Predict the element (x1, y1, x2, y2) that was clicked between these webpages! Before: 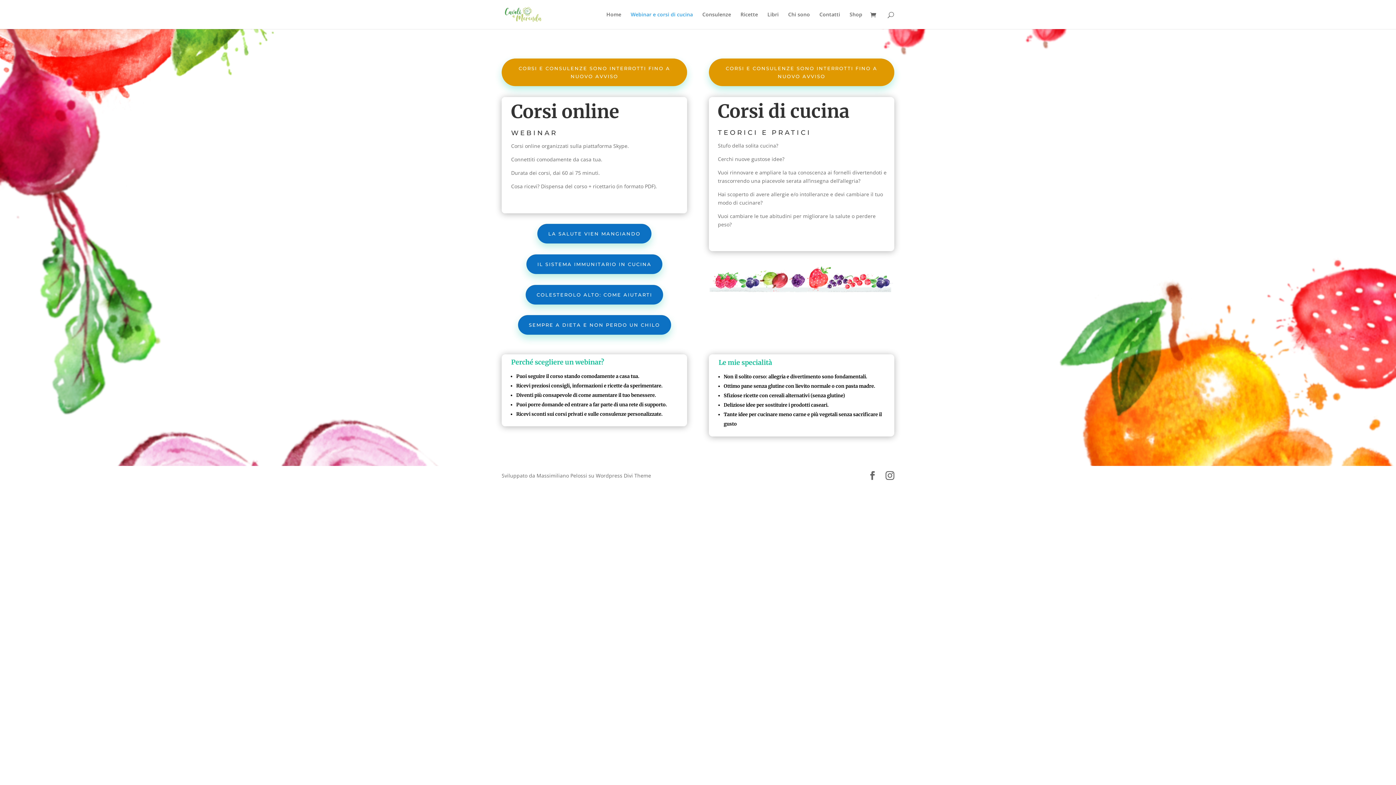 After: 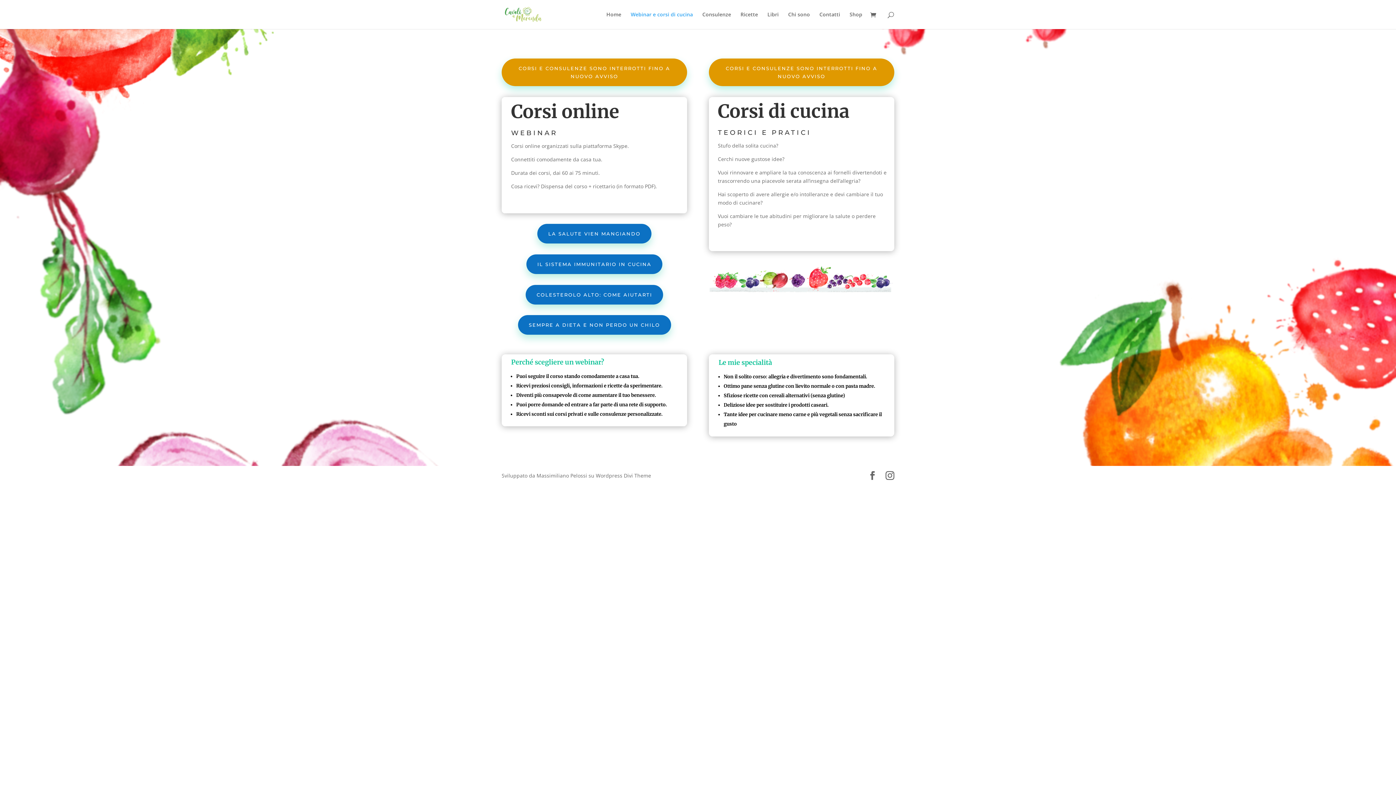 Action: bbox: (525, 285, 663, 304) label: COLESTEROLO ALTO: COME AIUTARTI